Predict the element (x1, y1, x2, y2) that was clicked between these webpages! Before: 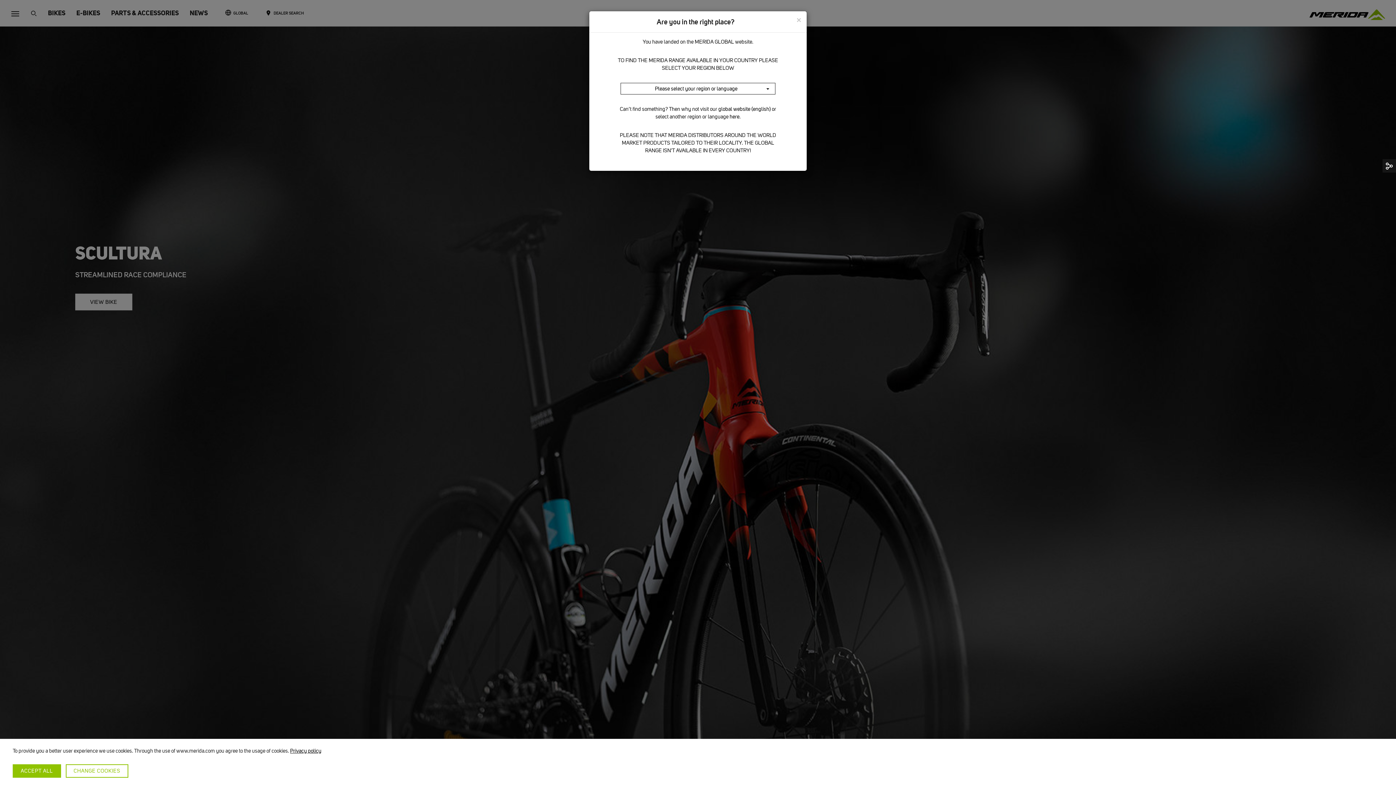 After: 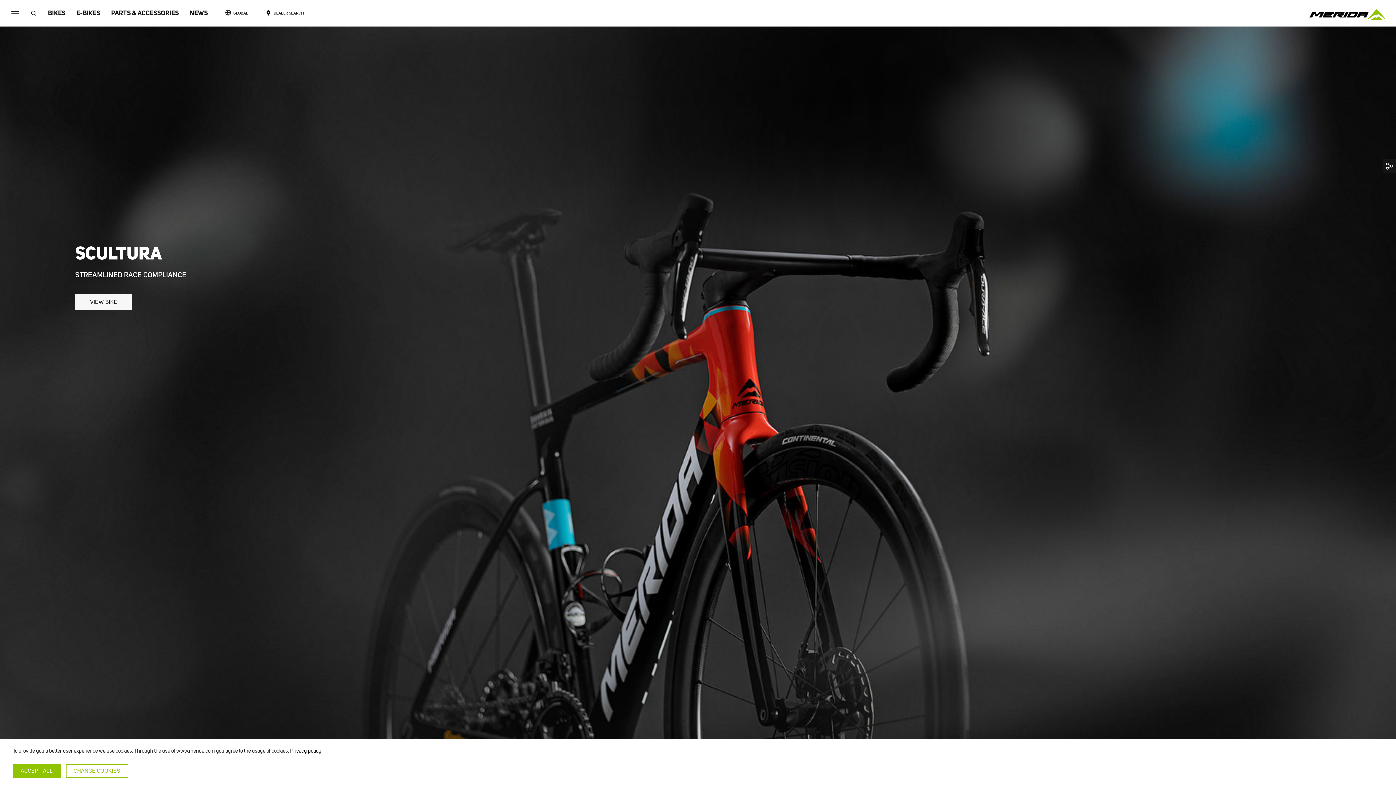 Action: label: Close bbox: (796, 16, 801, 24)